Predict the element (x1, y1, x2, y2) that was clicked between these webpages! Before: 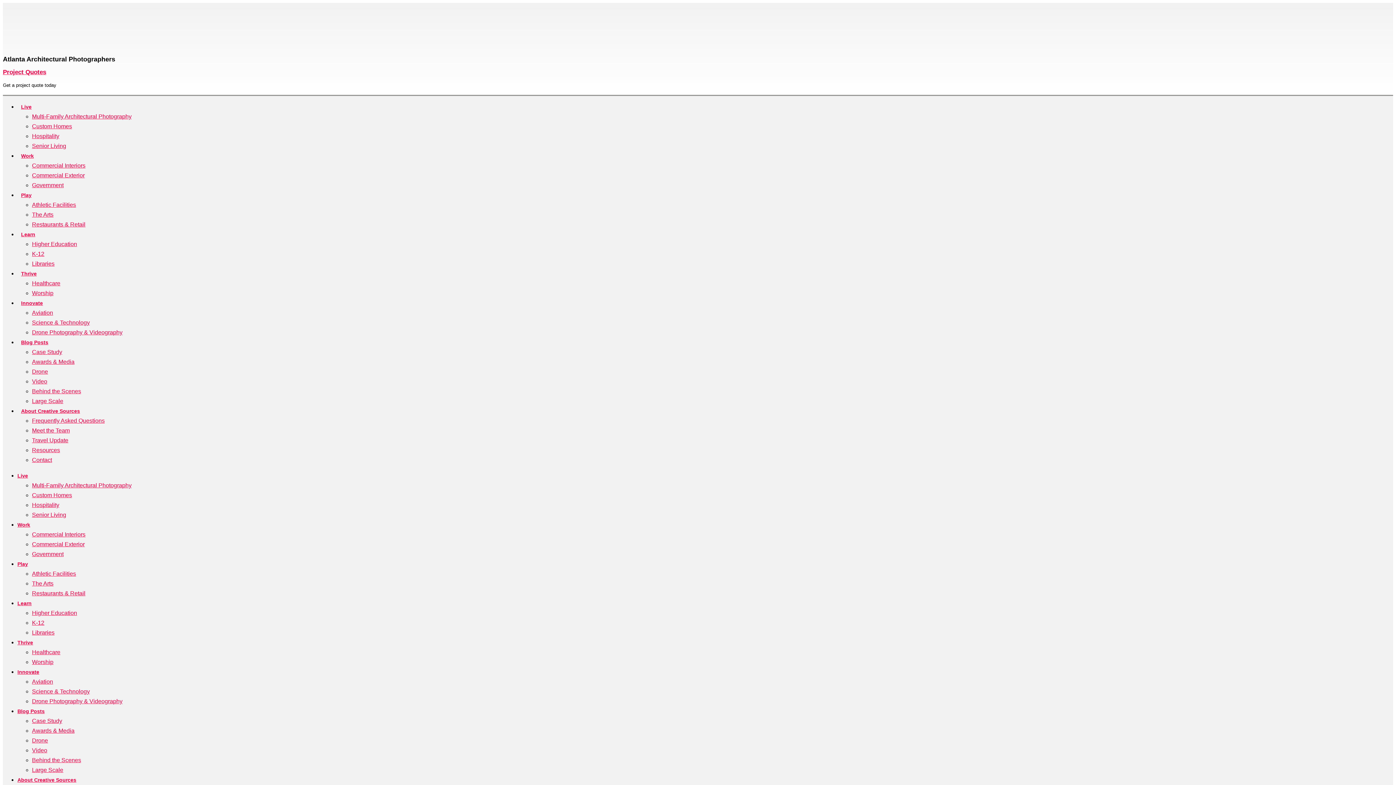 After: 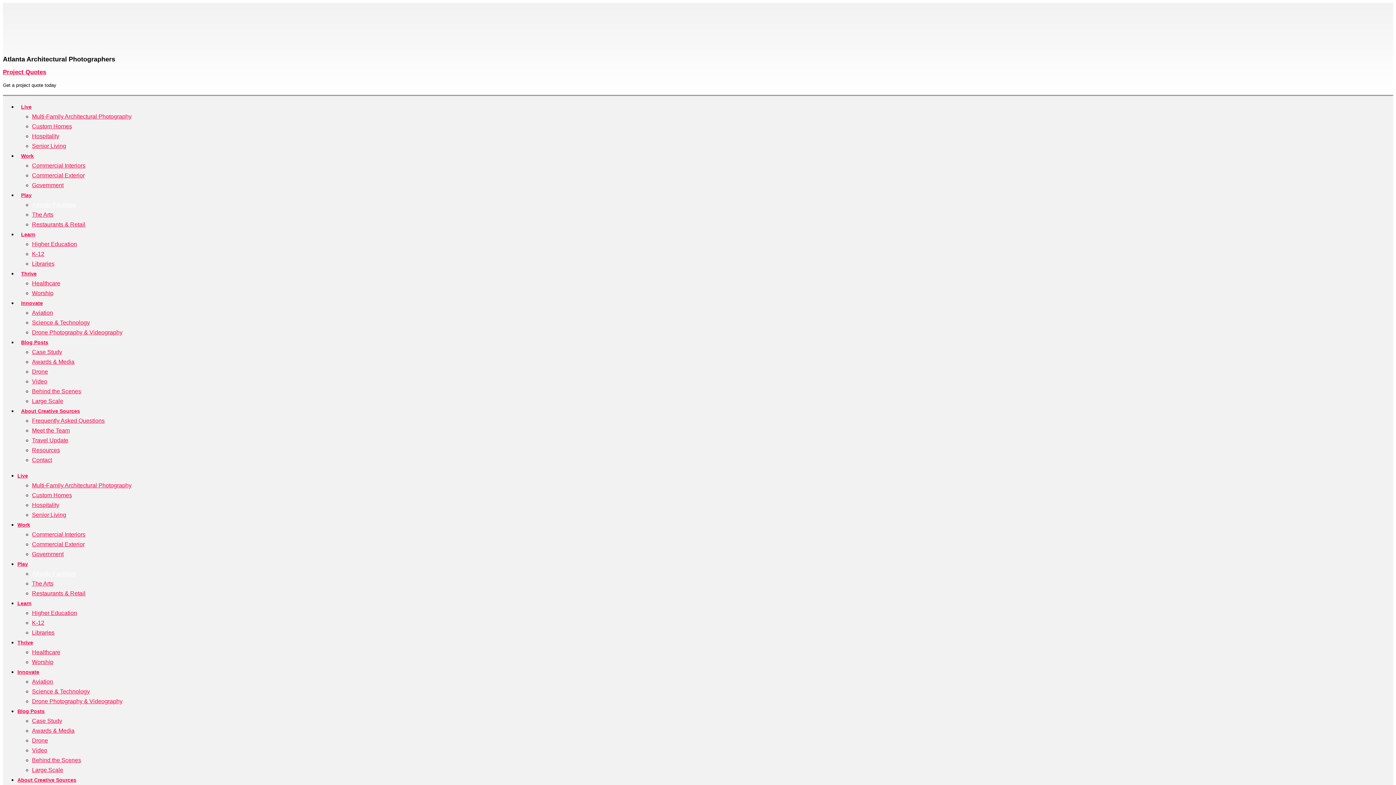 Action: label: Athletic Facilities bbox: (32, 570, 76, 577)